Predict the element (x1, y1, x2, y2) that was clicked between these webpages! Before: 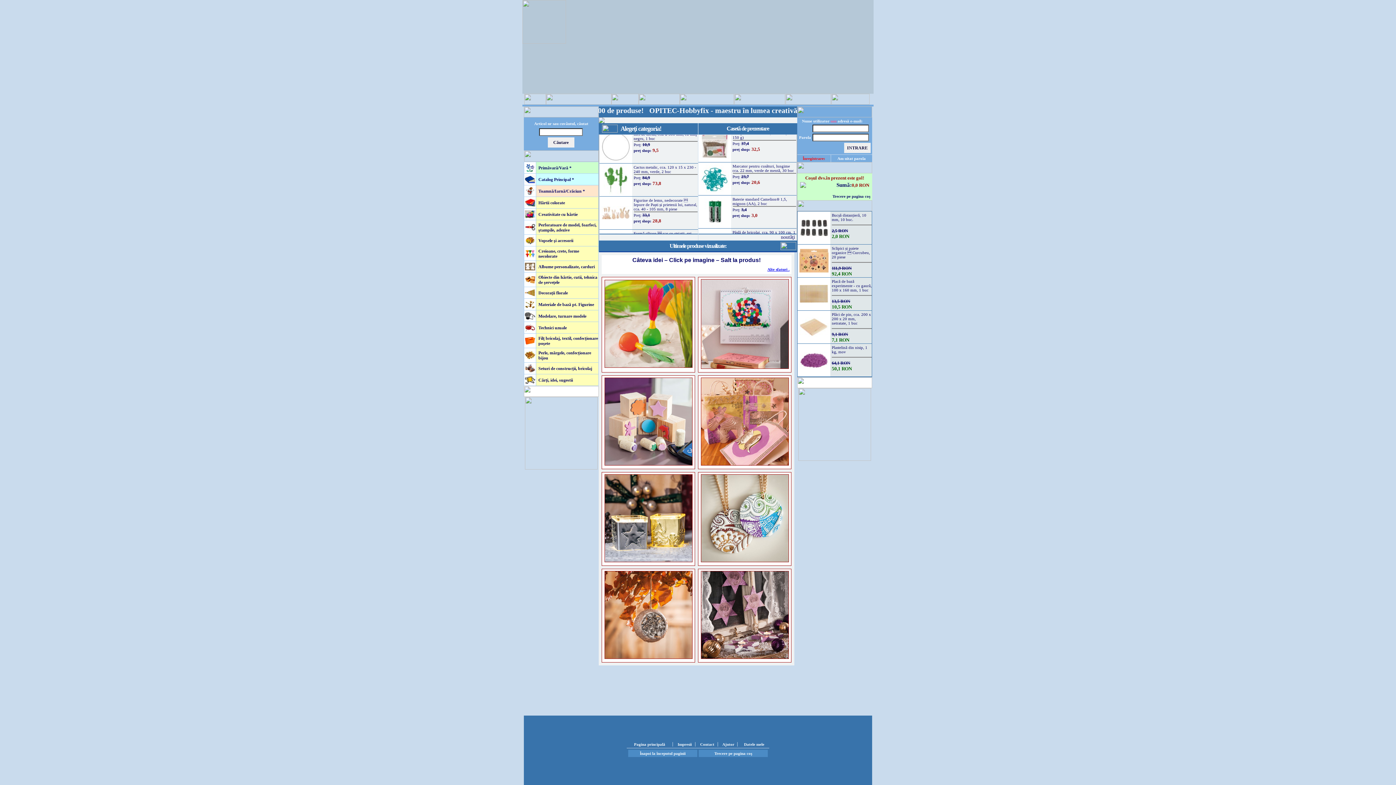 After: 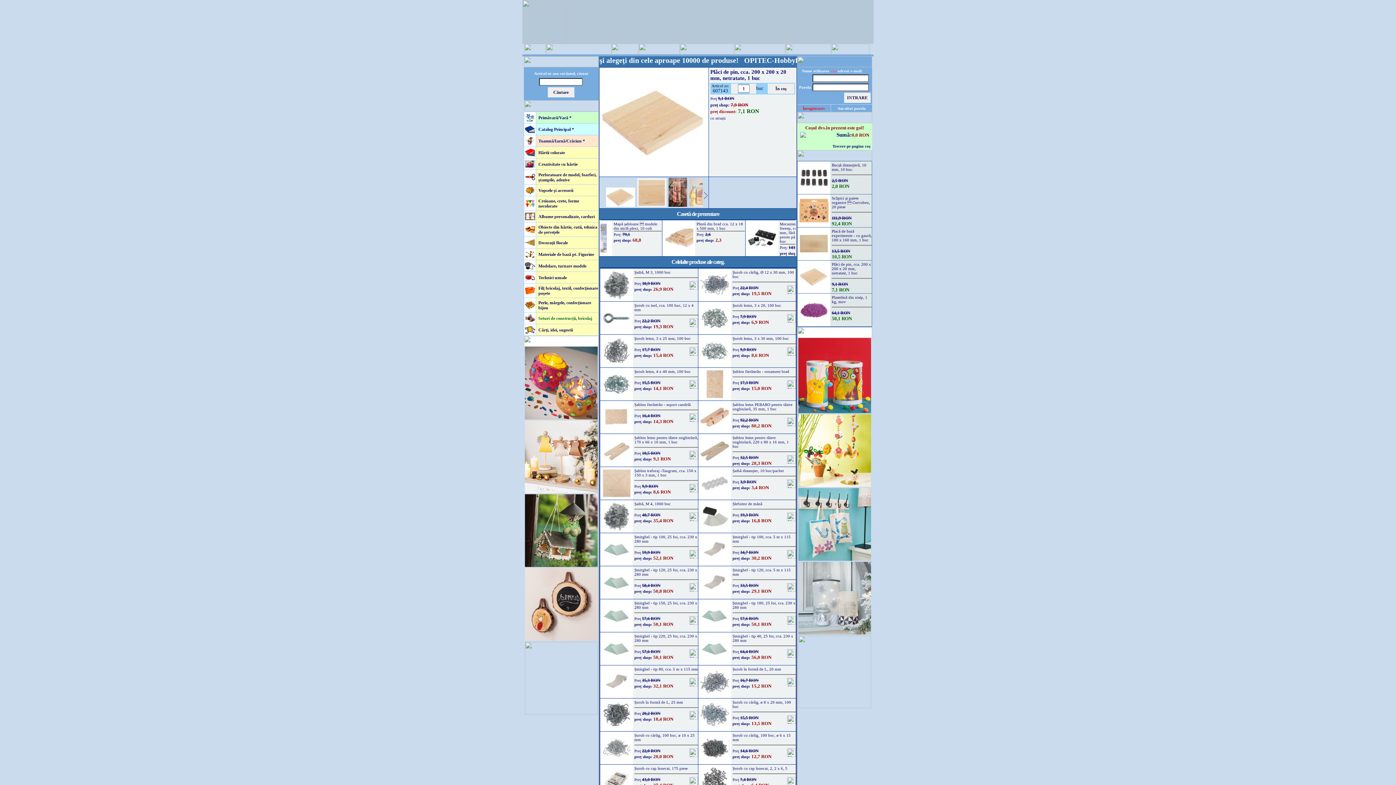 Action: bbox: (799, 331, 828, 337)